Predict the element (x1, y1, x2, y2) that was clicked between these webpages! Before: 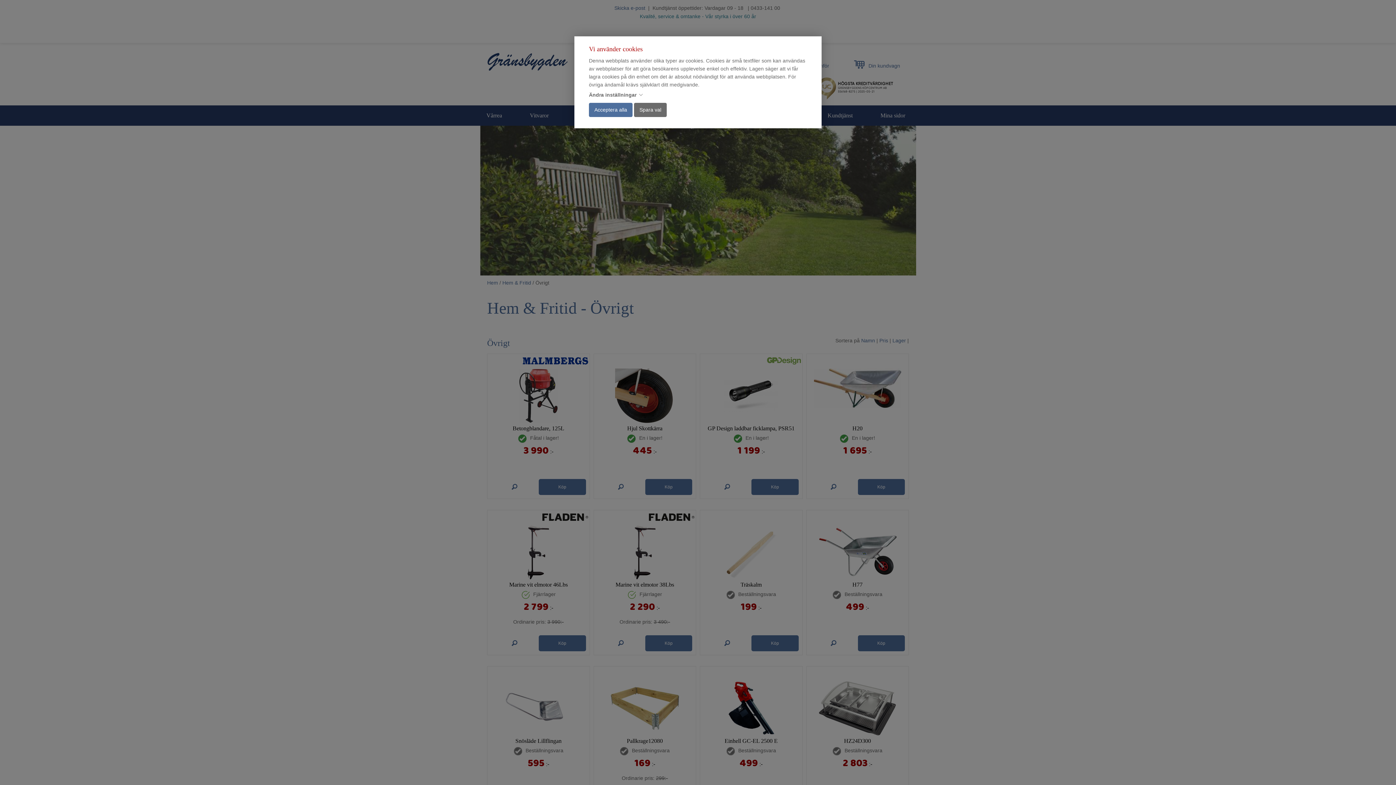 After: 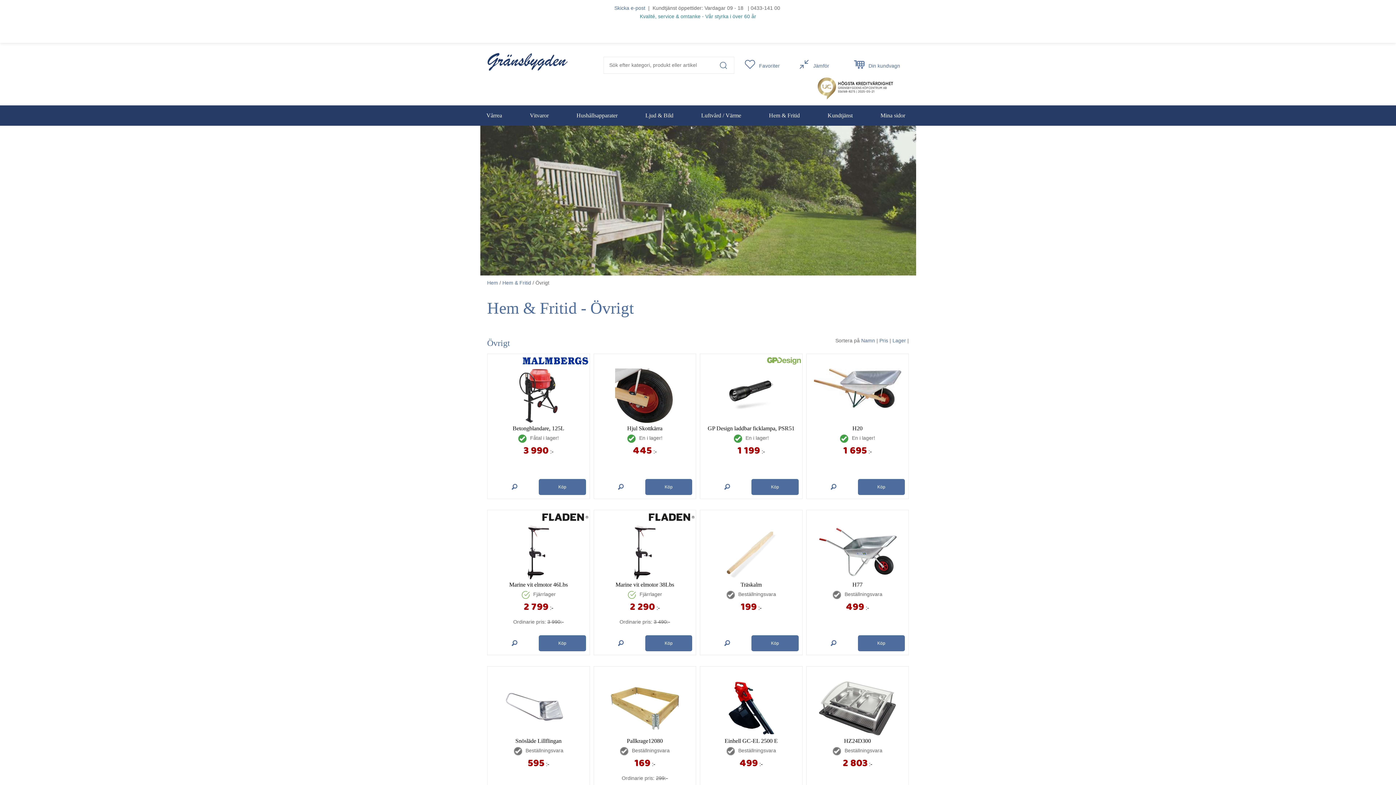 Action: label: Acceptera alla bbox: (589, 102, 632, 117)